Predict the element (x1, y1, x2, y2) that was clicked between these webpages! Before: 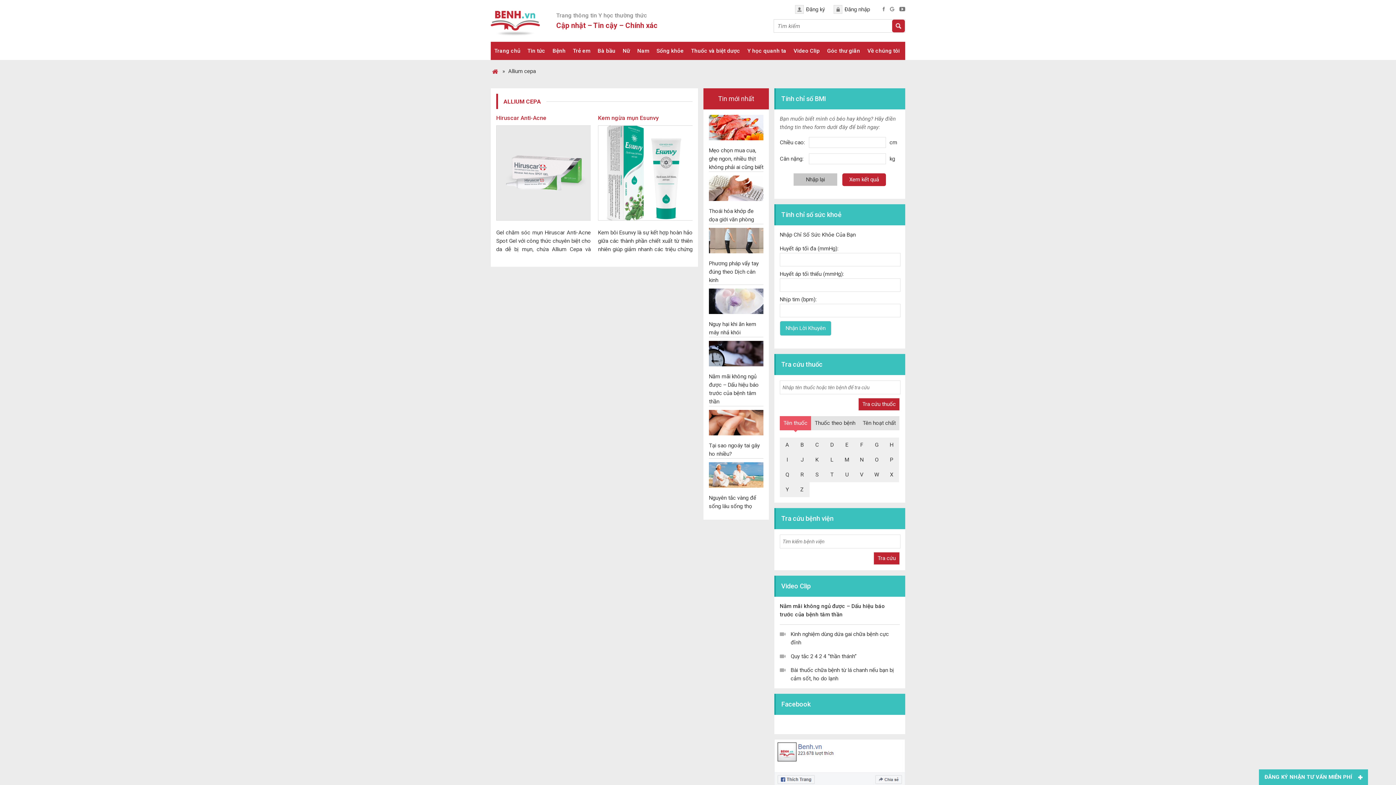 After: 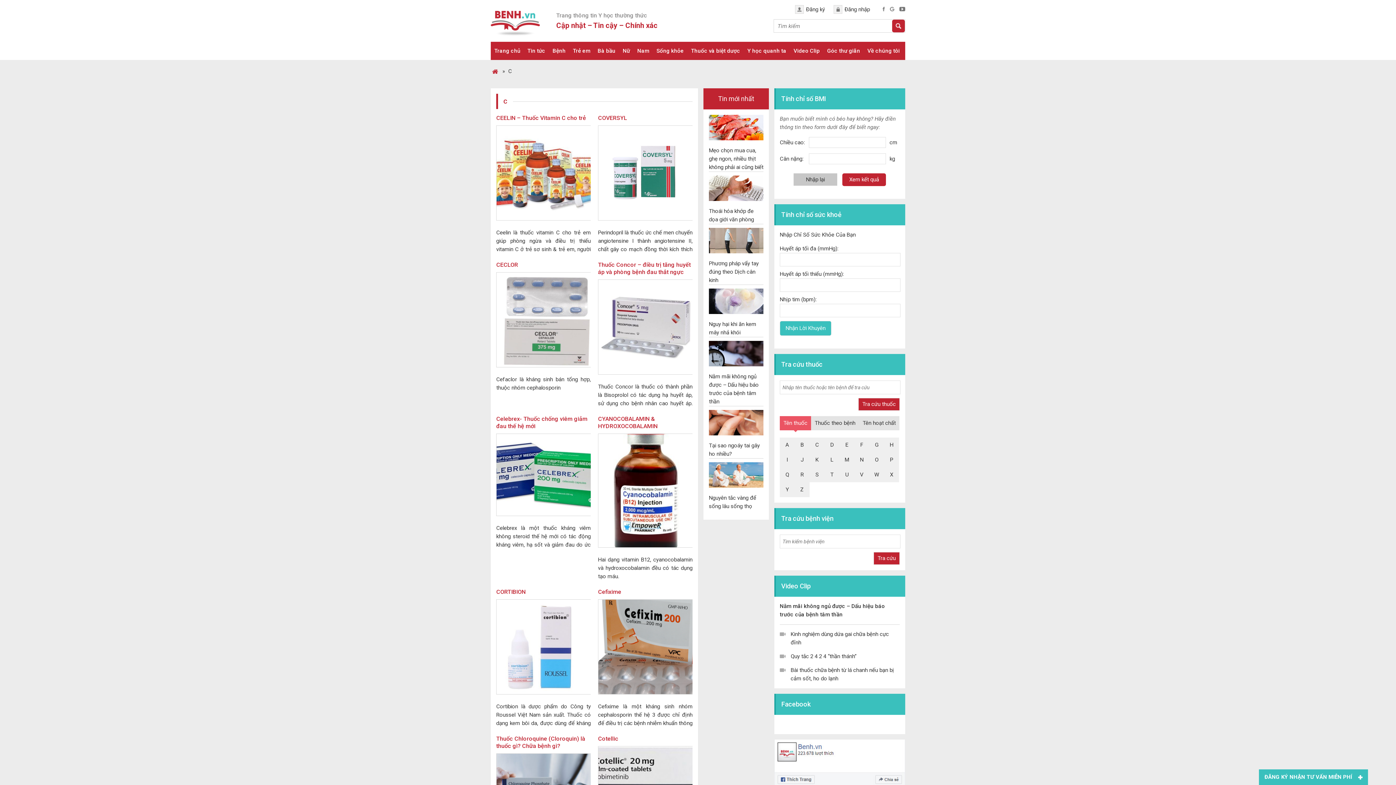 Action: bbox: (809, 437, 824, 452) label: C